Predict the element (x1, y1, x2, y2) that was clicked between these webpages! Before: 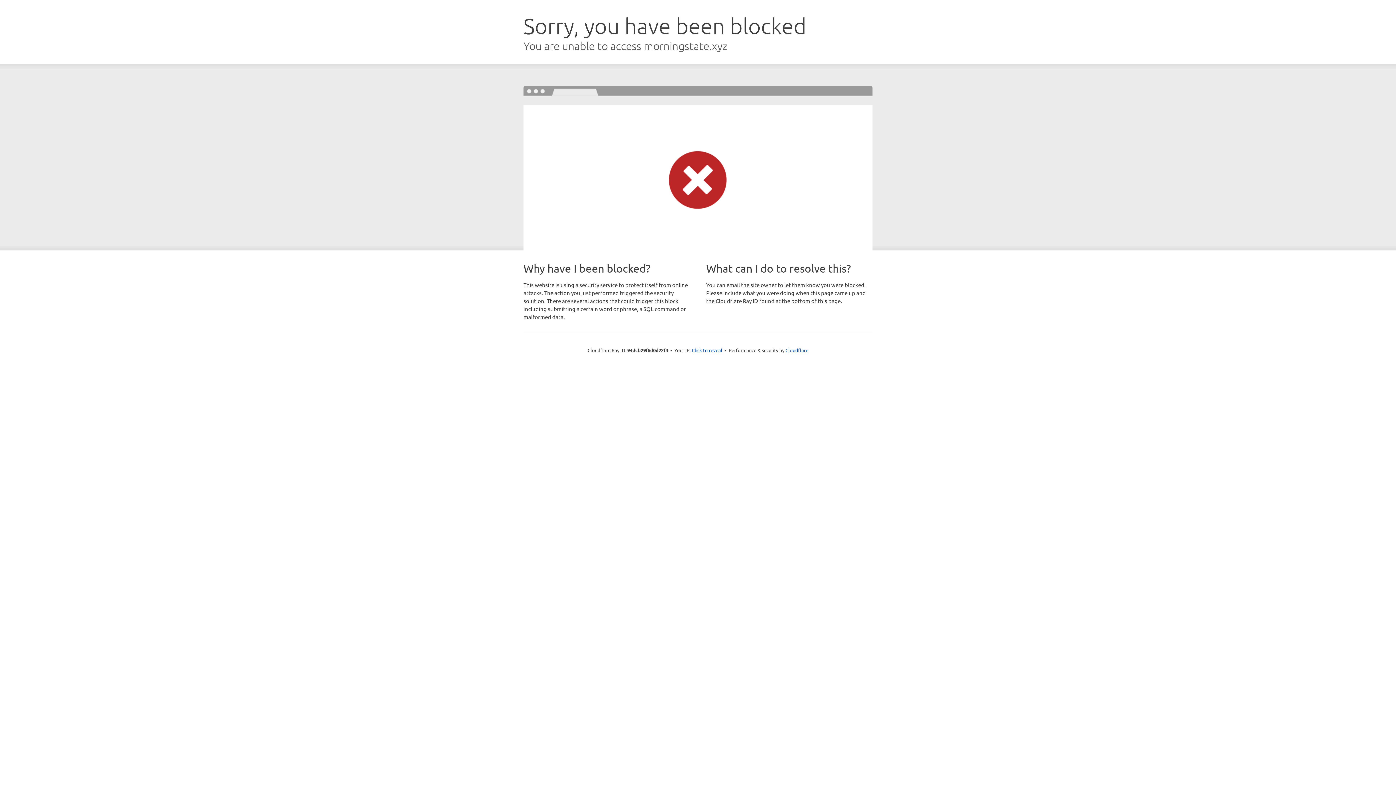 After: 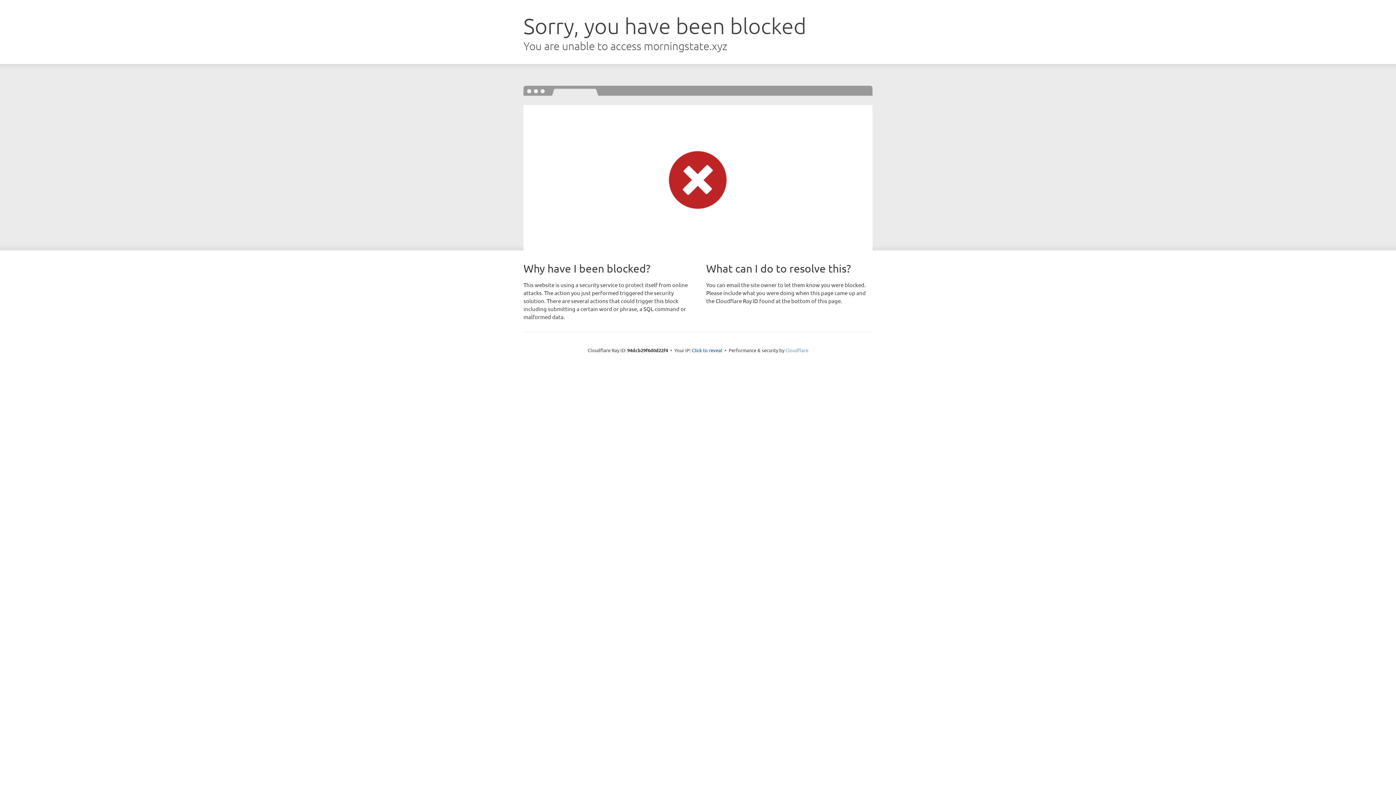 Action: label: Cloudflare bbox: (785, 347, 808, 353)